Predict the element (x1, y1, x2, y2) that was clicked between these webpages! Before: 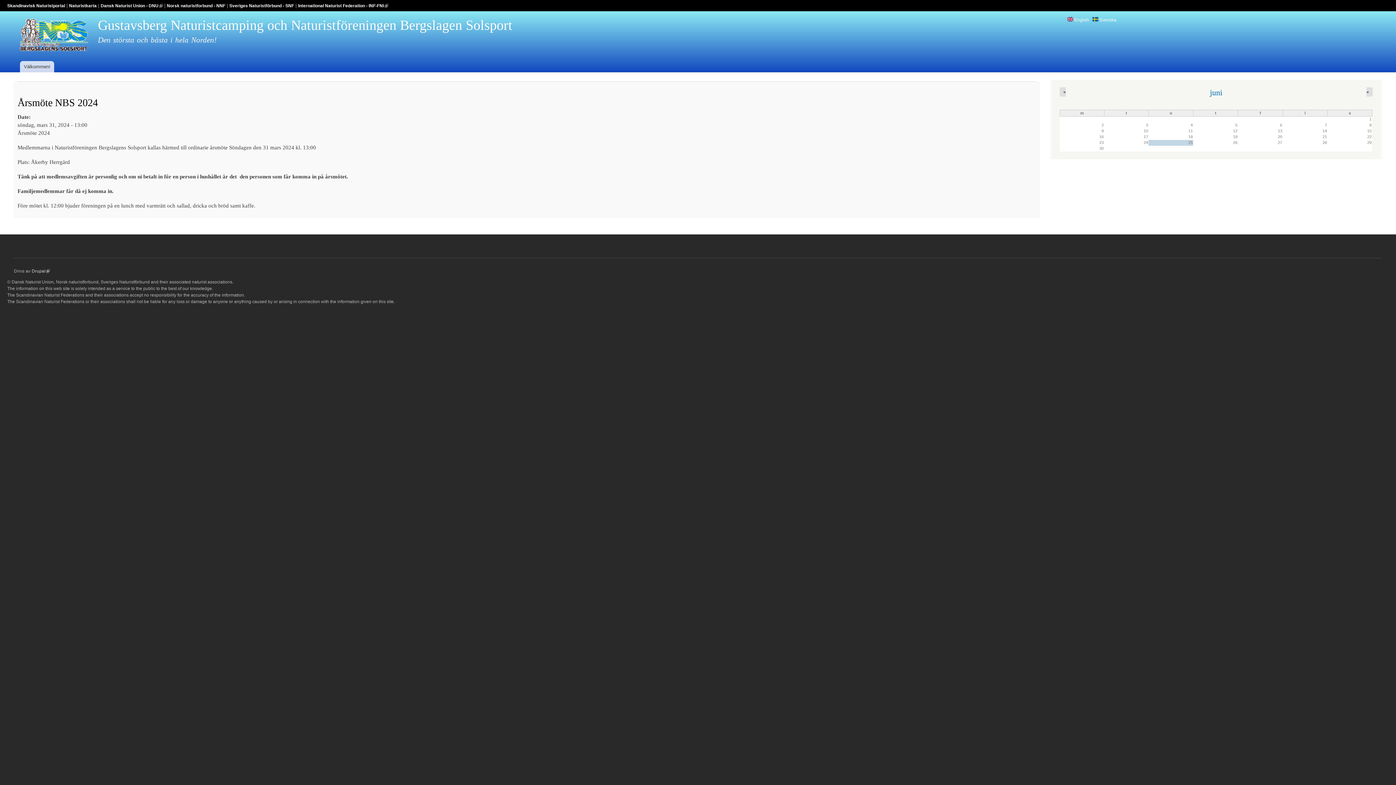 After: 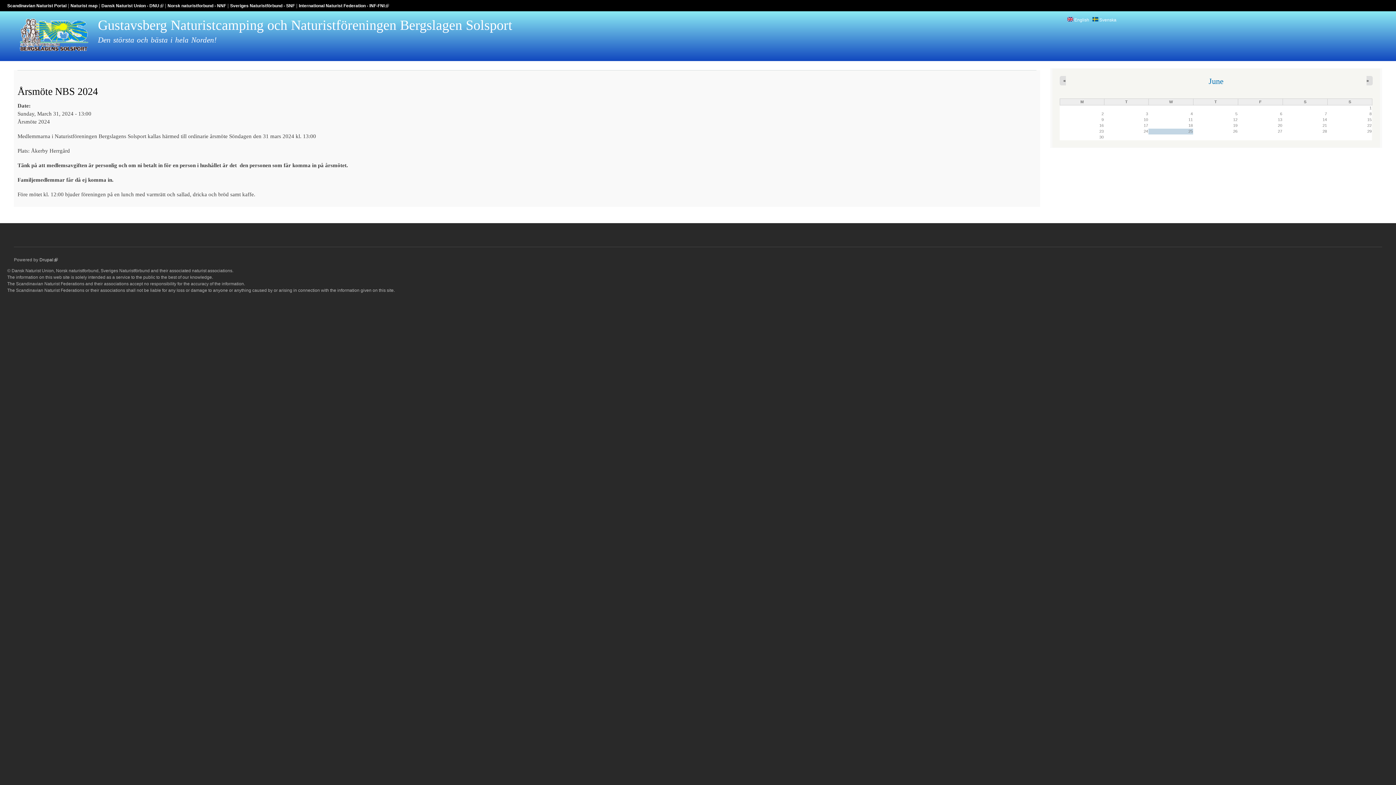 Action: label:  English bbox: (1067, 17, 1089, 22)